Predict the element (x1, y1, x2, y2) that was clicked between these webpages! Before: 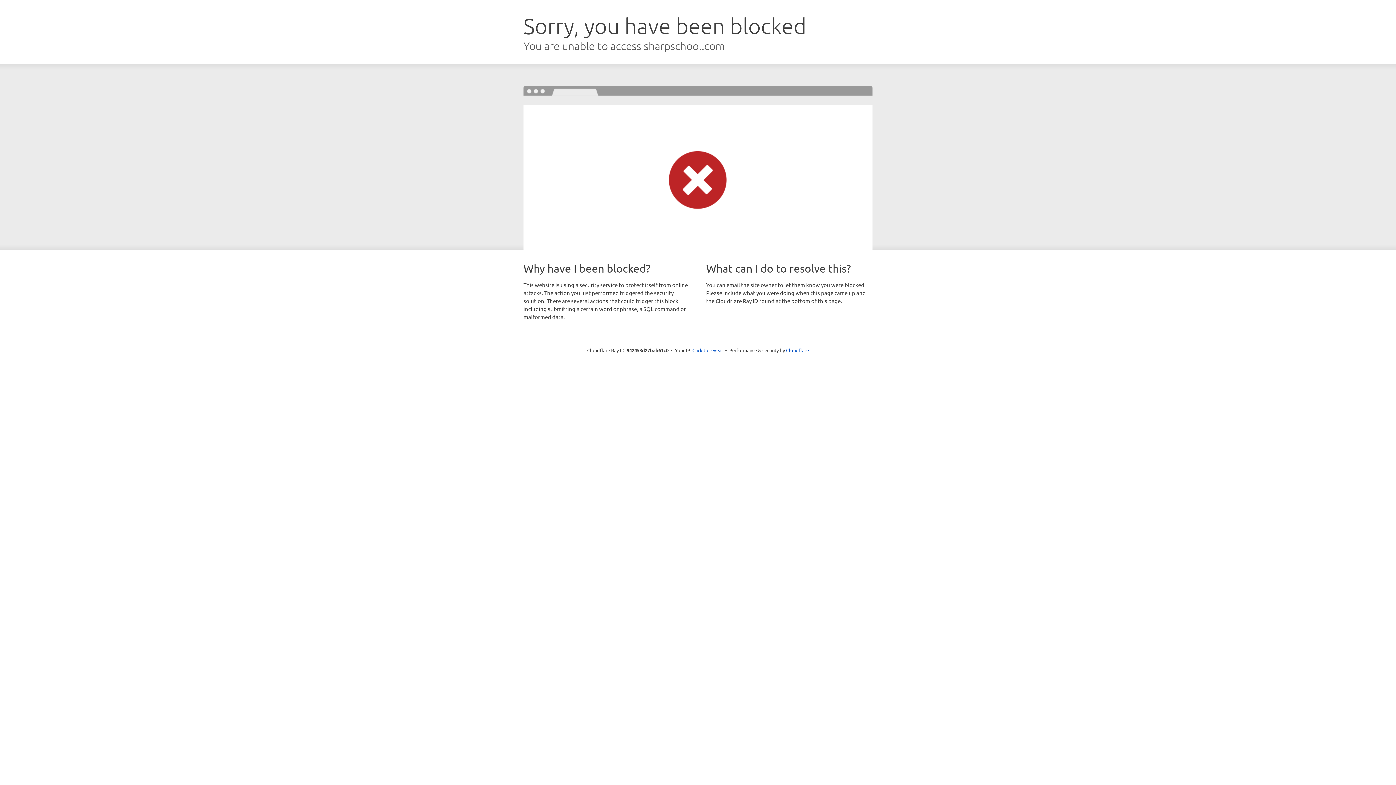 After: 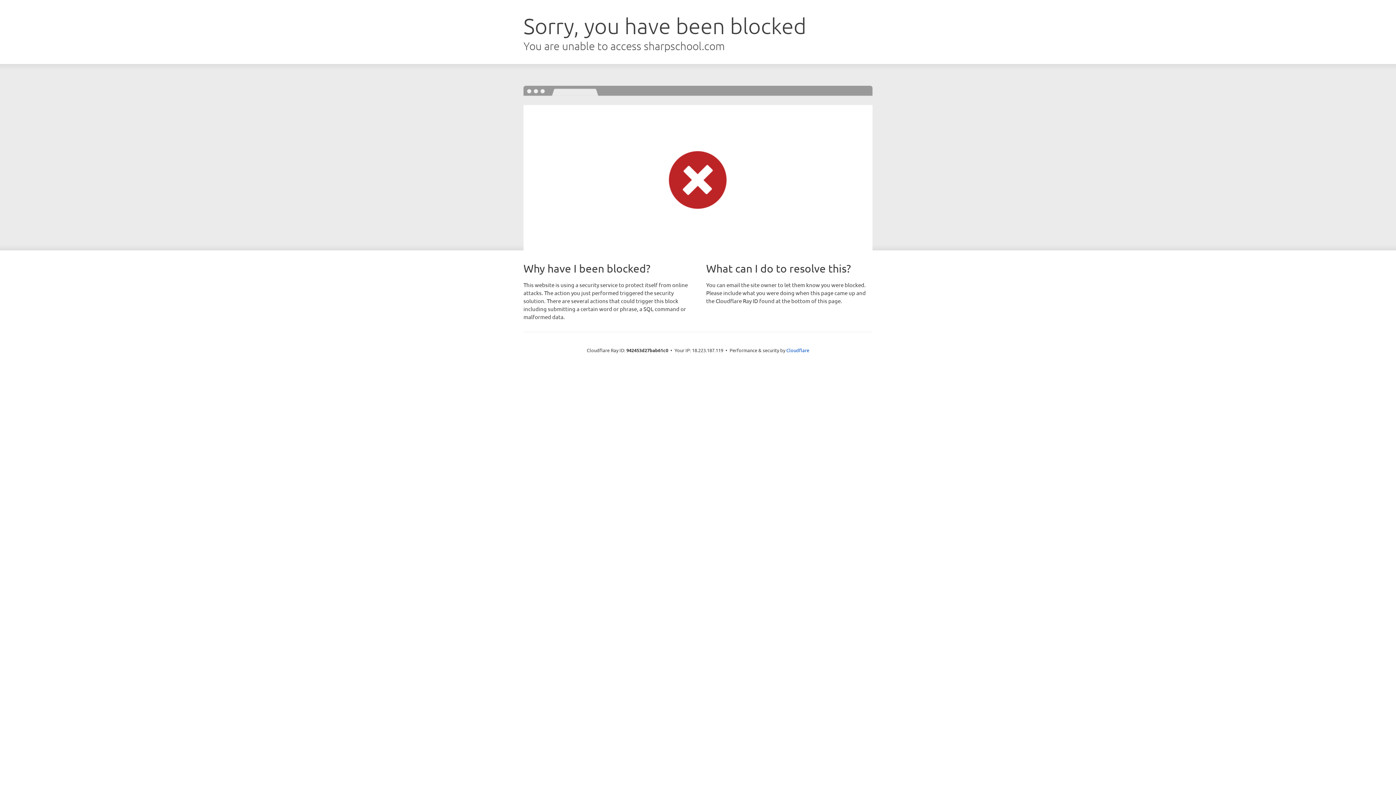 Action: label: Click to reveal bbox: (692, 346, 723, 353)